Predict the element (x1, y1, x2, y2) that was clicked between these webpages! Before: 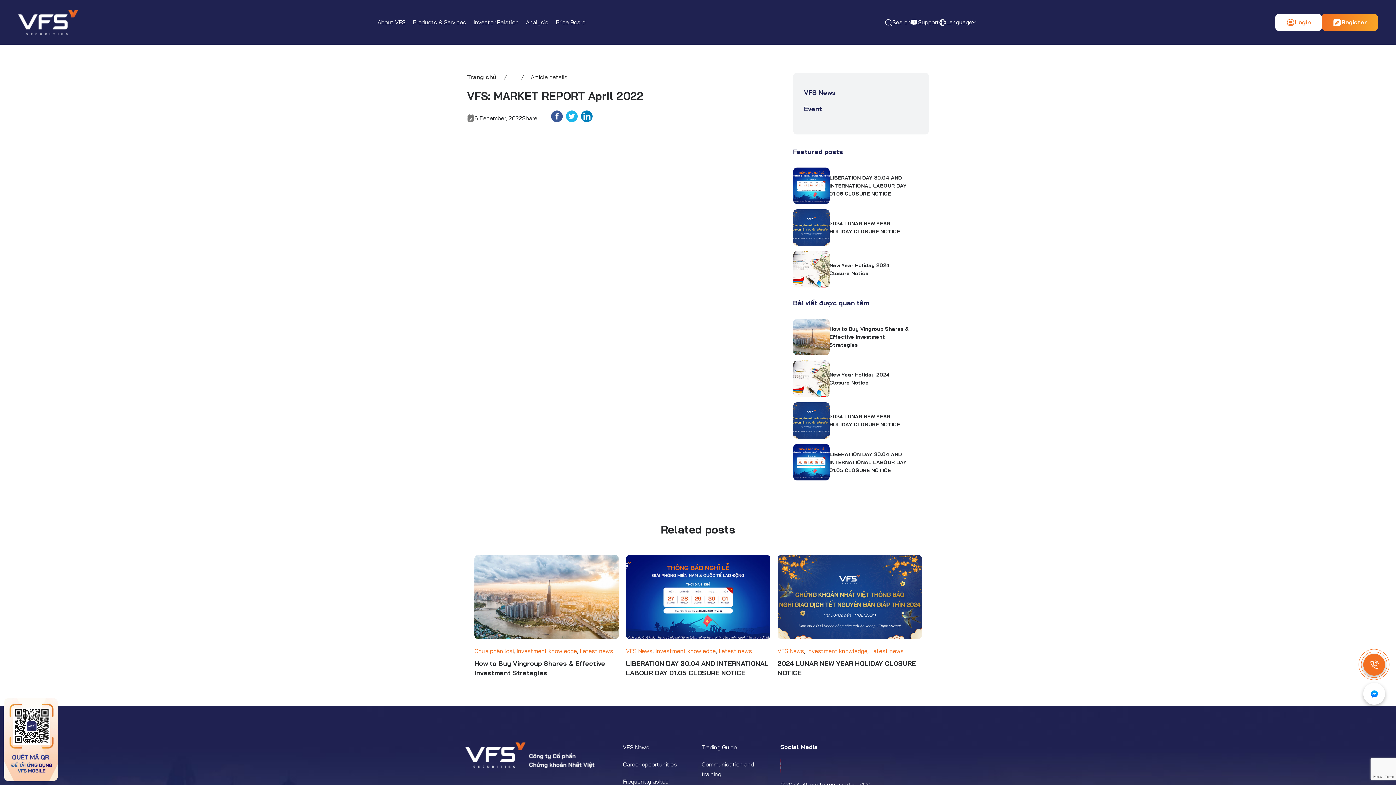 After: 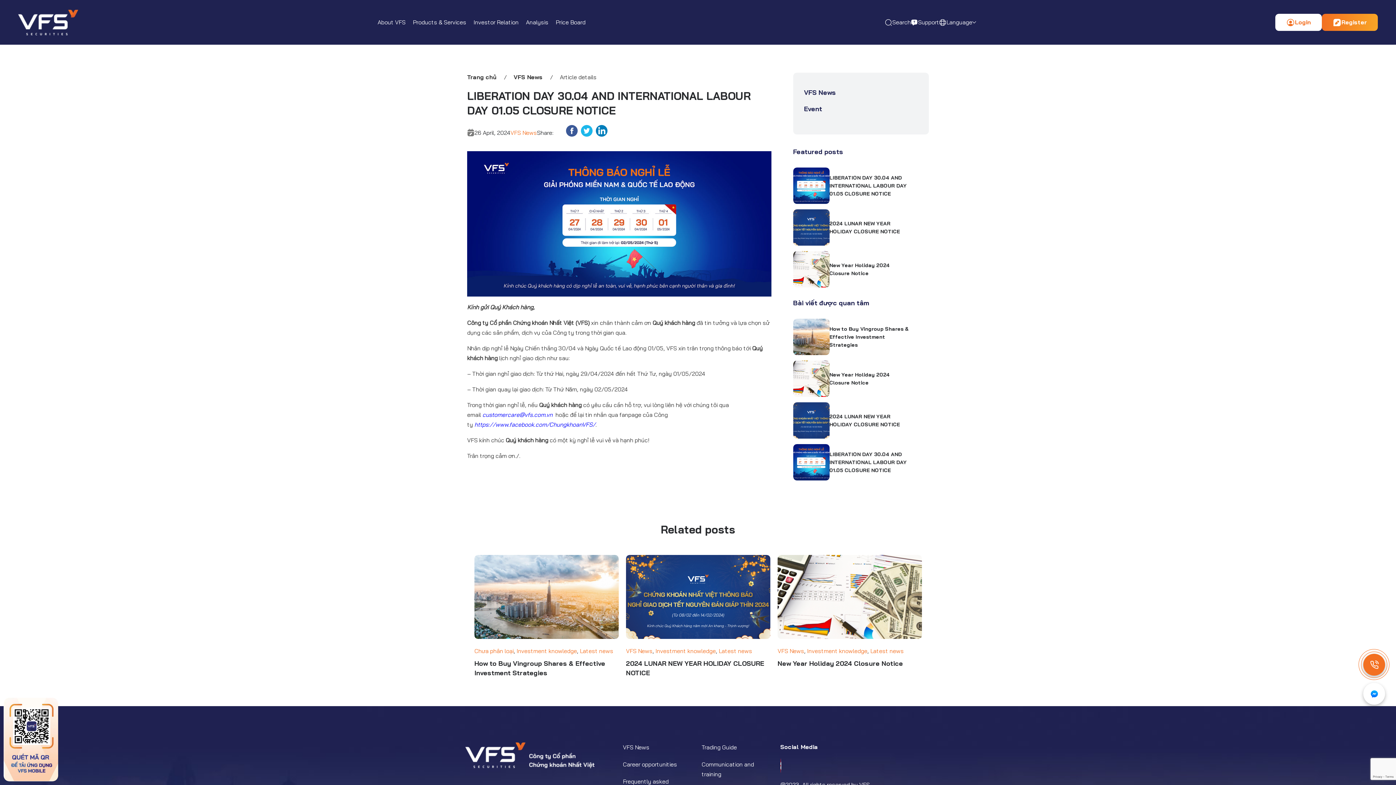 Action: label: LIBERATION DAY 30.04 AND INTERNATIONAL LABOUR DAY 01.05 CLOSURE NOTICE bbox: (829, 450, 909, 474)